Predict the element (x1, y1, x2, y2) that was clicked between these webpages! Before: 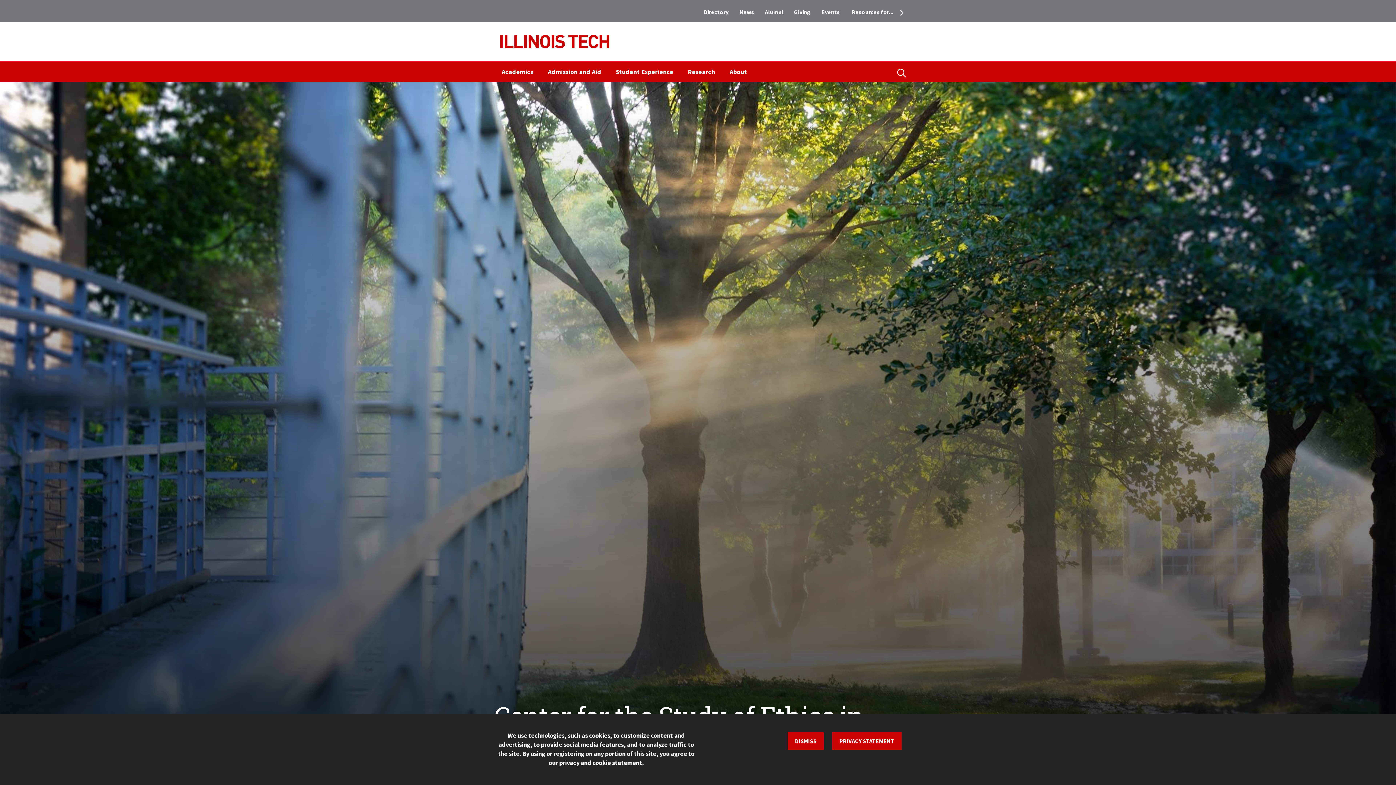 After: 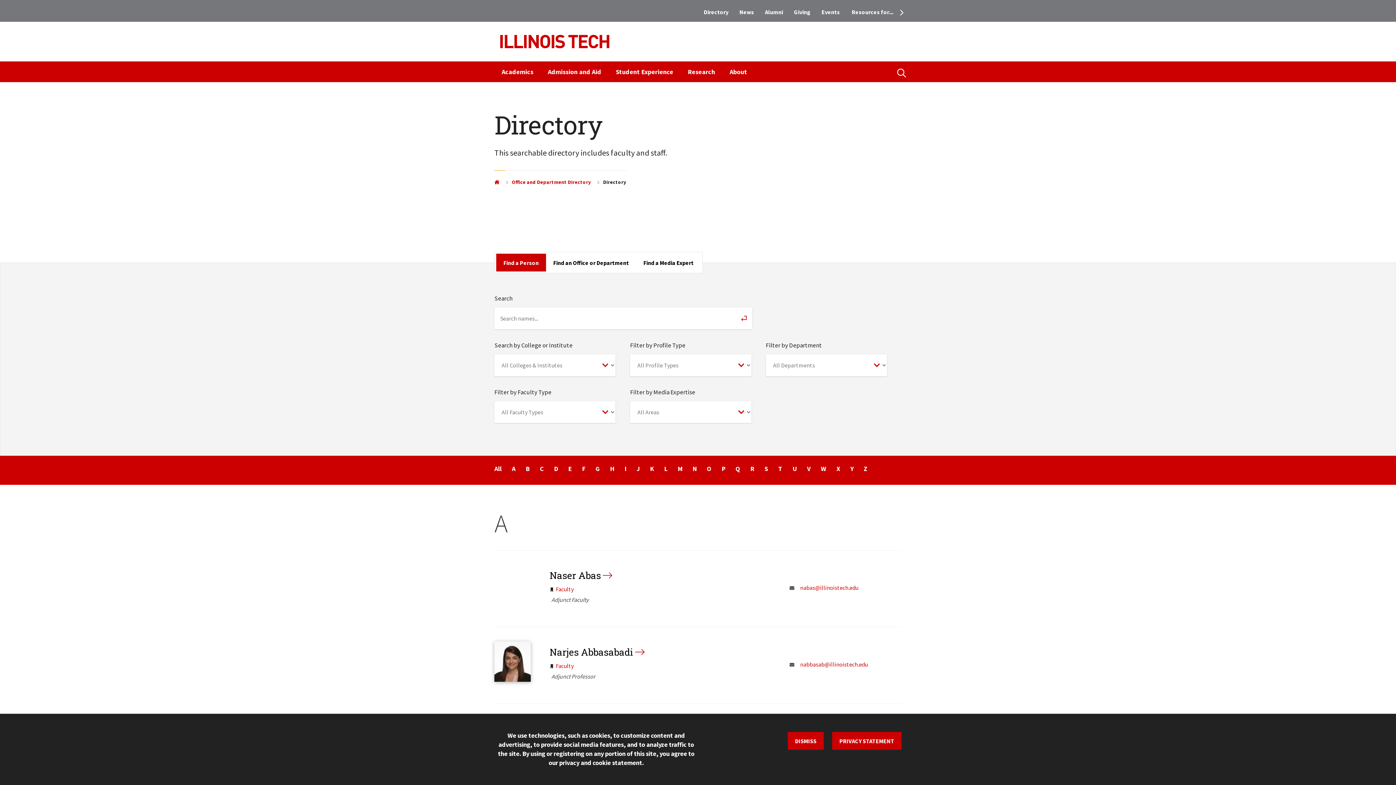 Action: bbox: (698, 5, 734, 18) label: Directory